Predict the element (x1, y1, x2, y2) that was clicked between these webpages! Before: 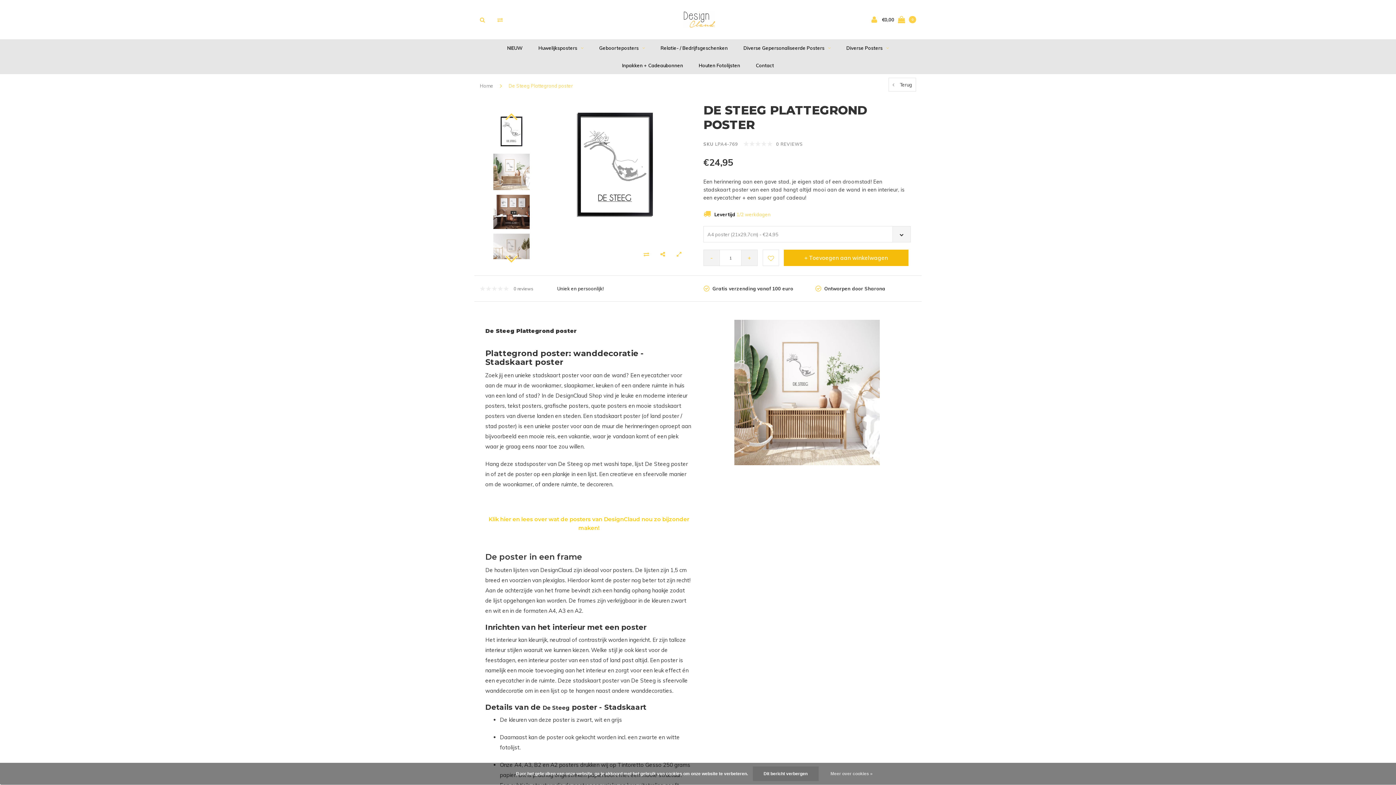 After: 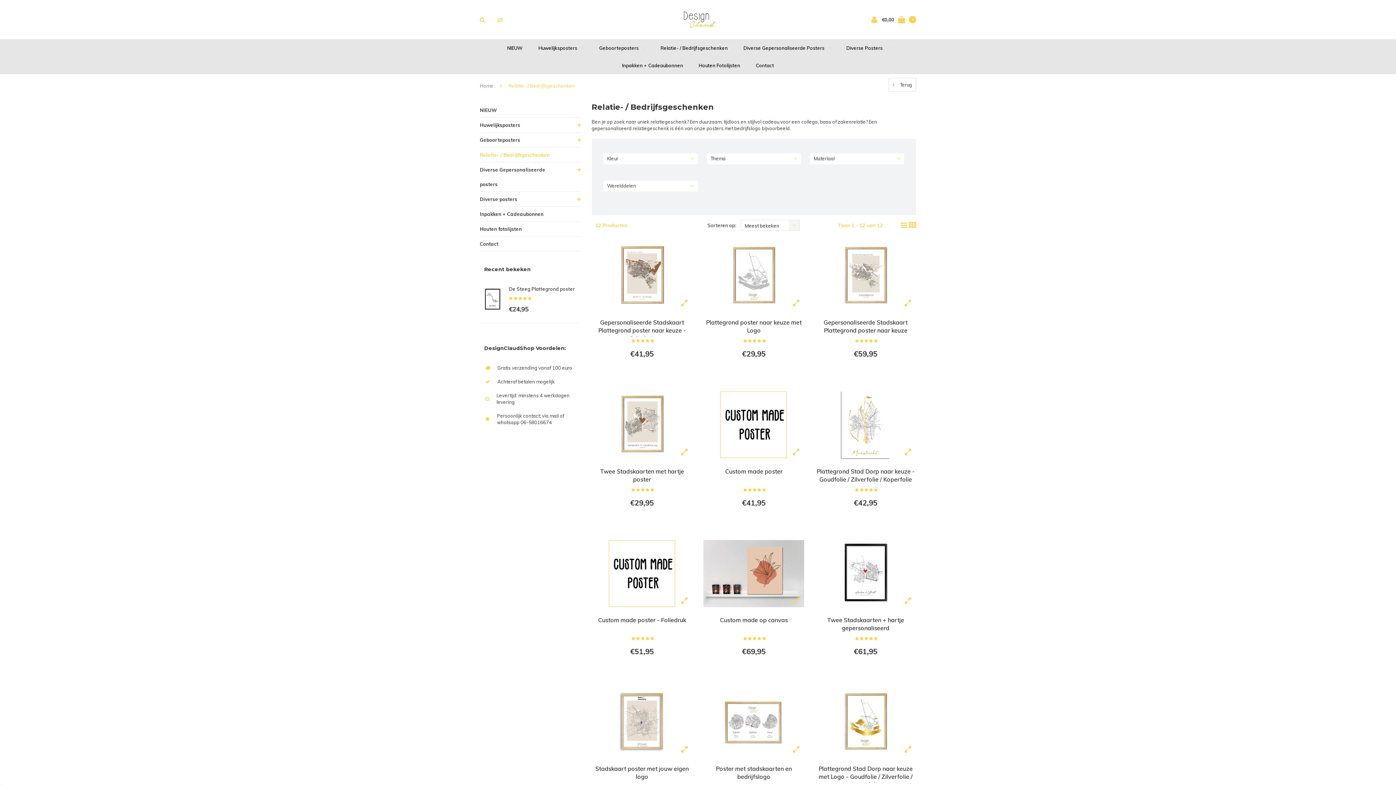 Action: bbox: (653, 39, 735, 56) label: Relatie- / Bedrijfsgeschenken